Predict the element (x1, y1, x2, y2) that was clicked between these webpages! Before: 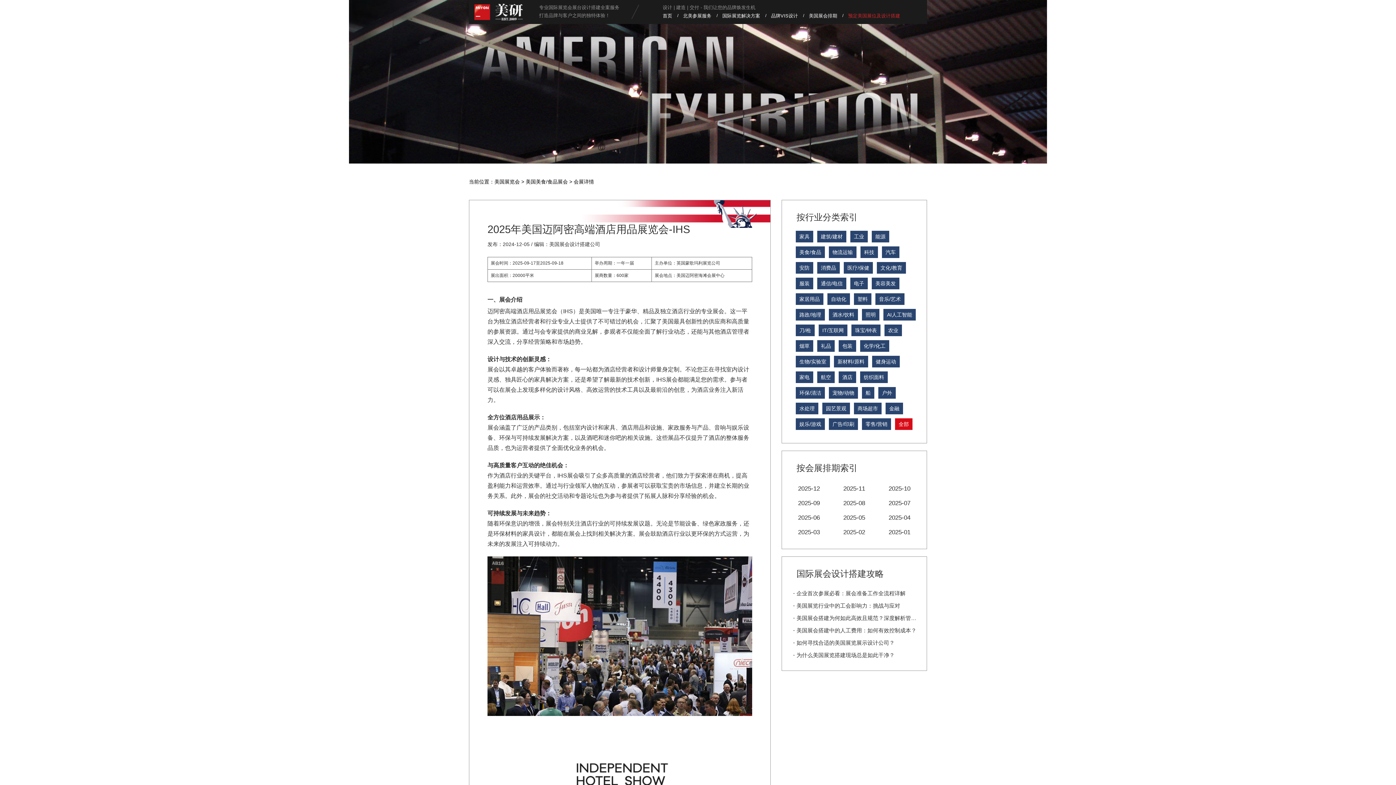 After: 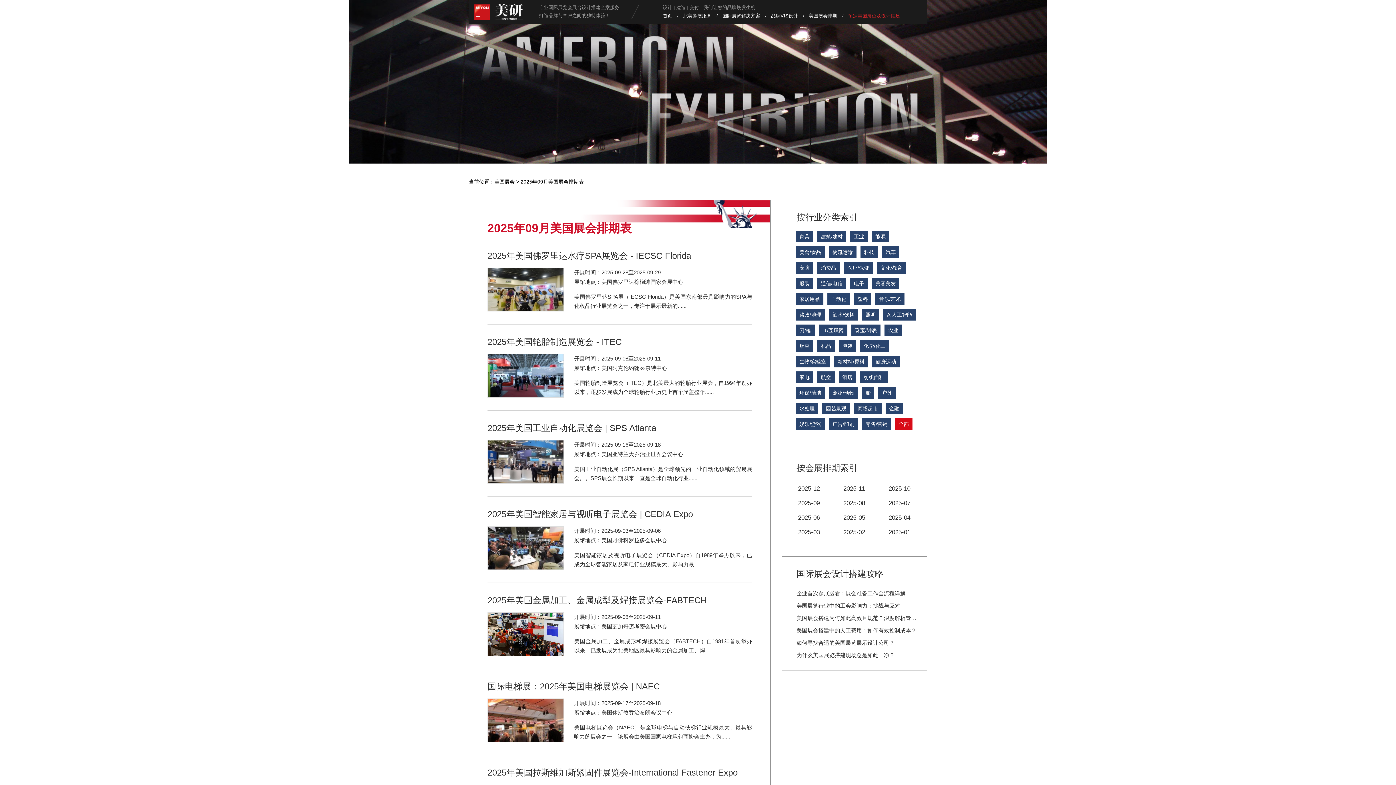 Action: label: 2025-09 bbox: (786, 496, 831, 510)